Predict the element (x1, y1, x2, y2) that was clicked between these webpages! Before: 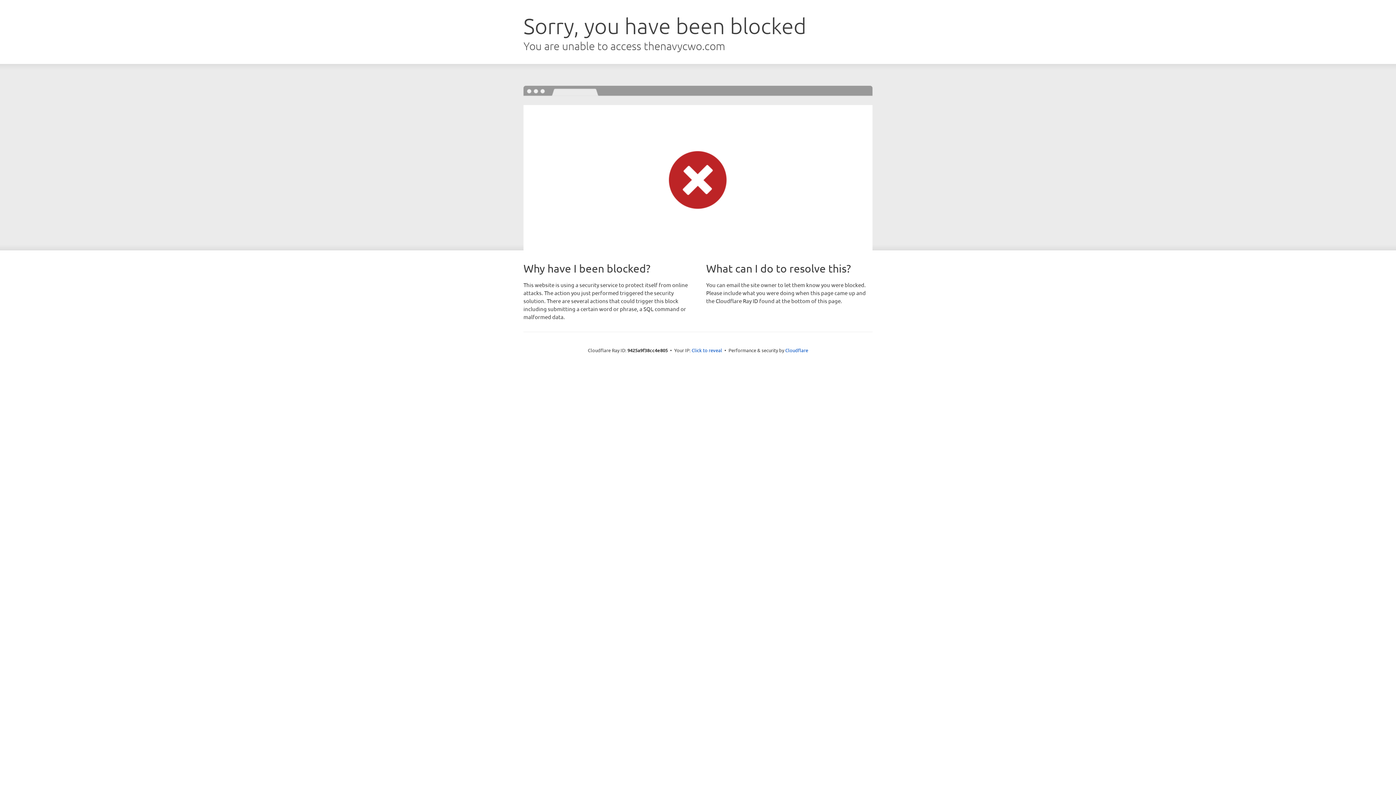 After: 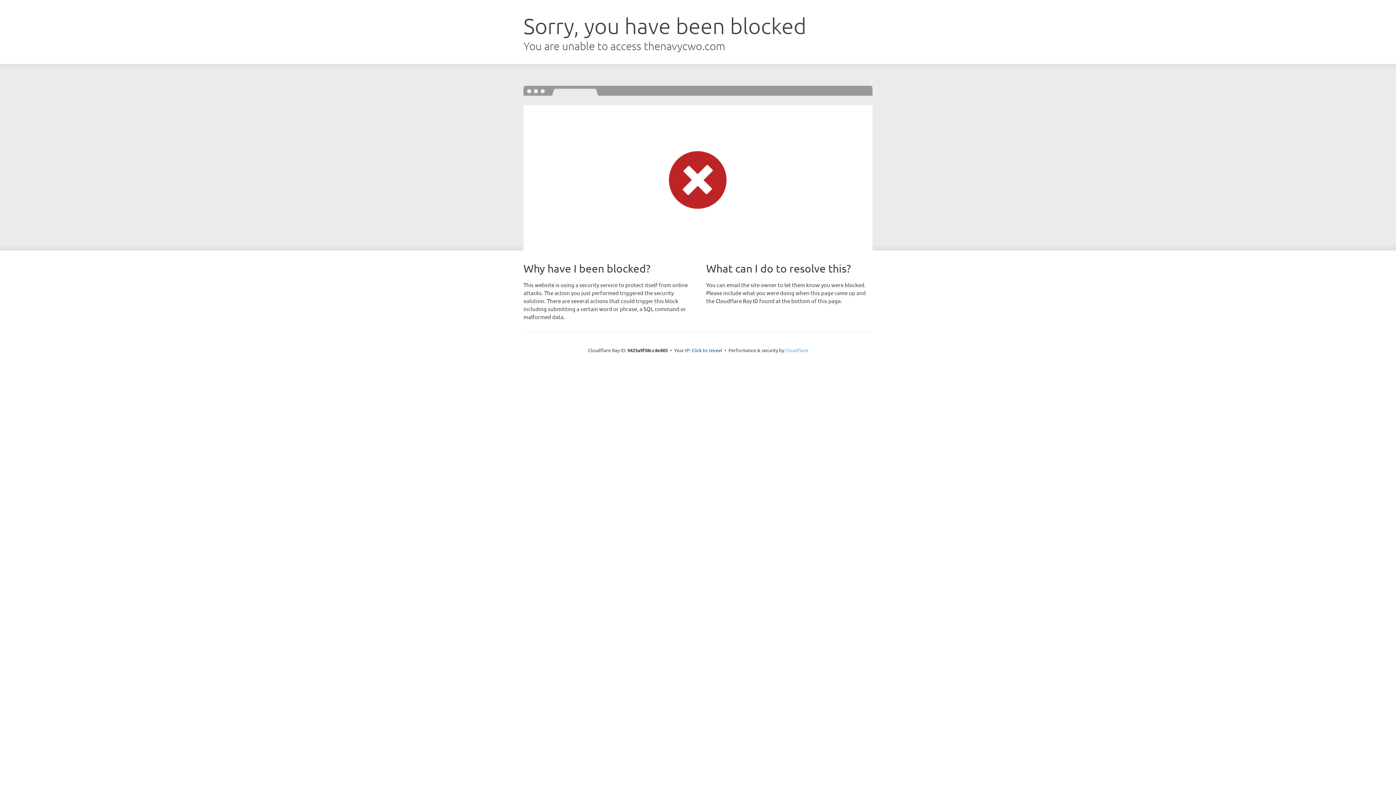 Action: bbox: (785, 347, 808, 353) label: Cloudflare